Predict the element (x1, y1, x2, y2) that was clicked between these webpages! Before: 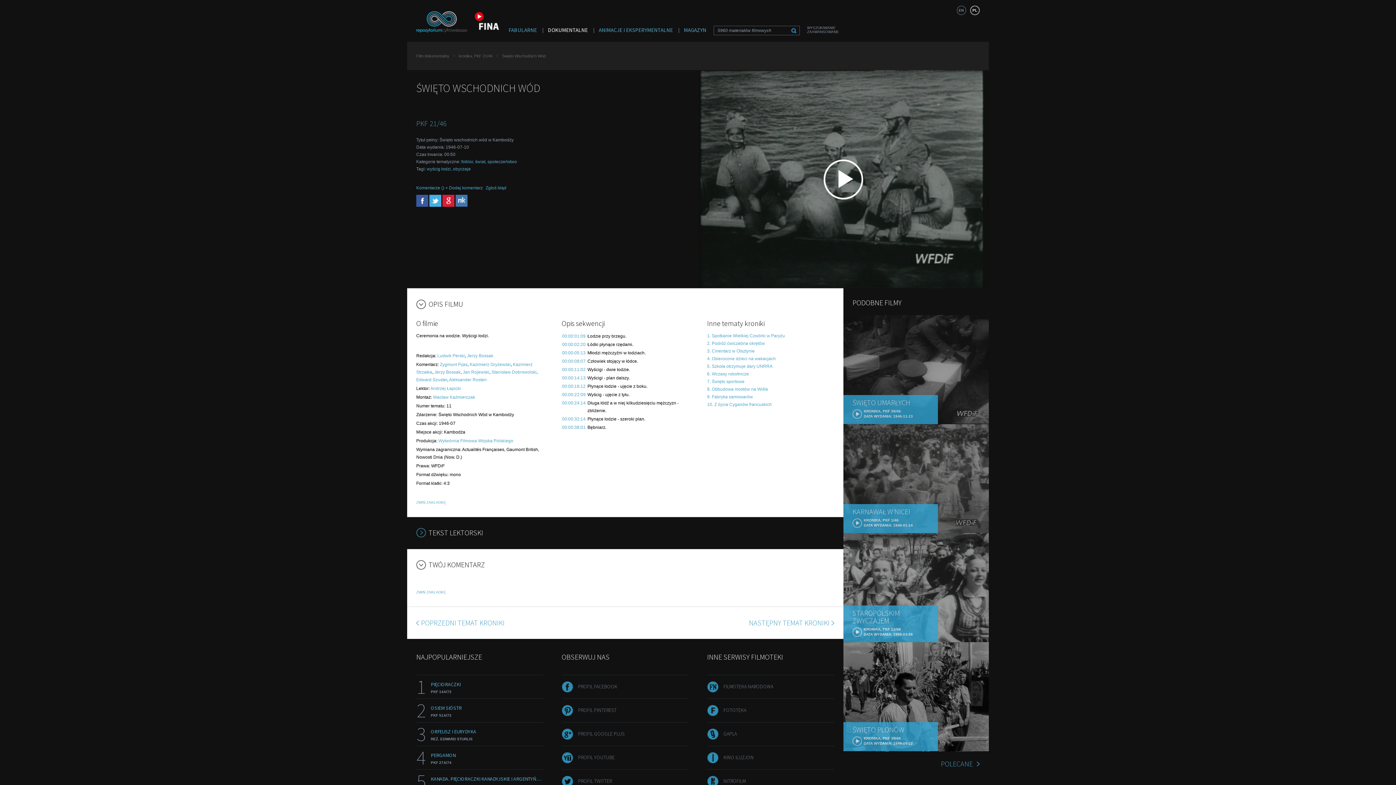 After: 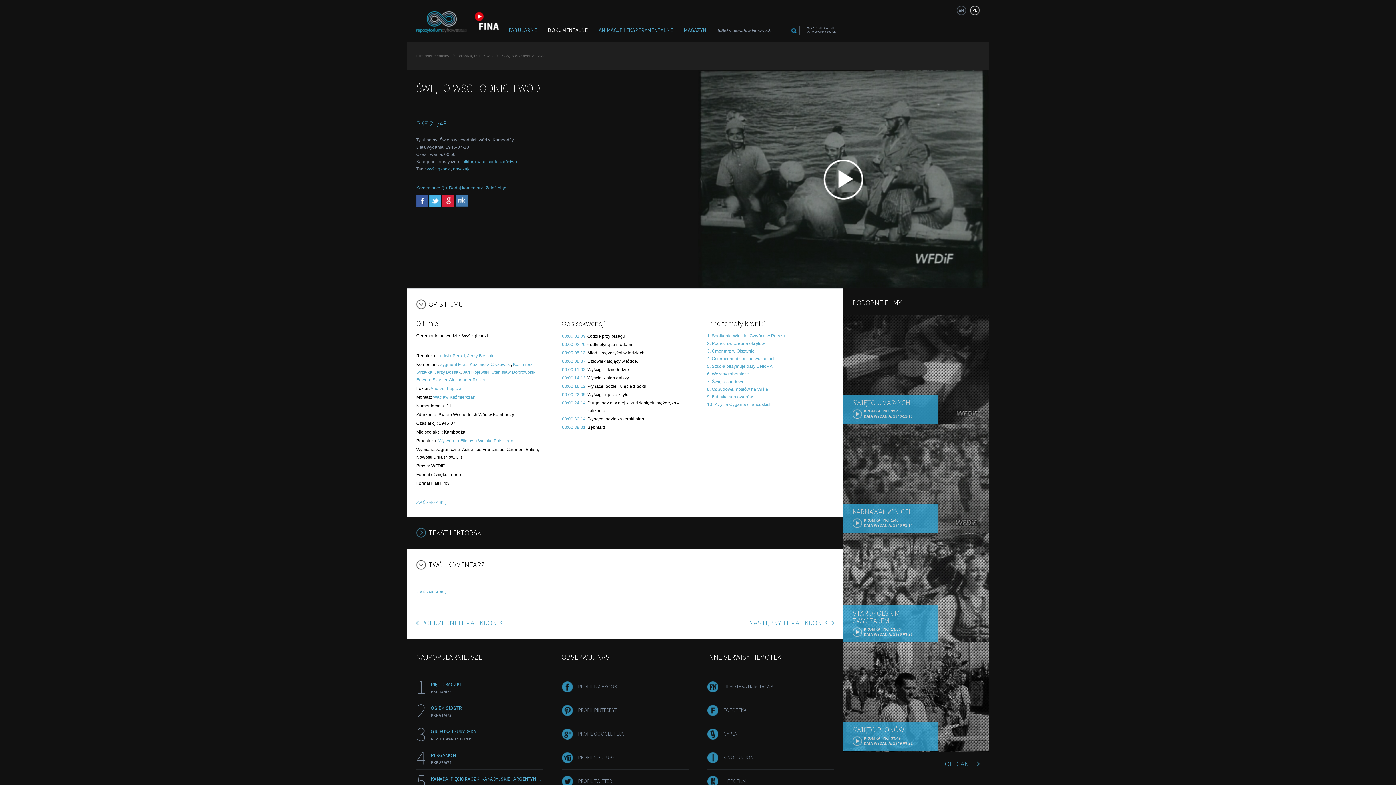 Action: bbox: (455, 202, 467, 208)